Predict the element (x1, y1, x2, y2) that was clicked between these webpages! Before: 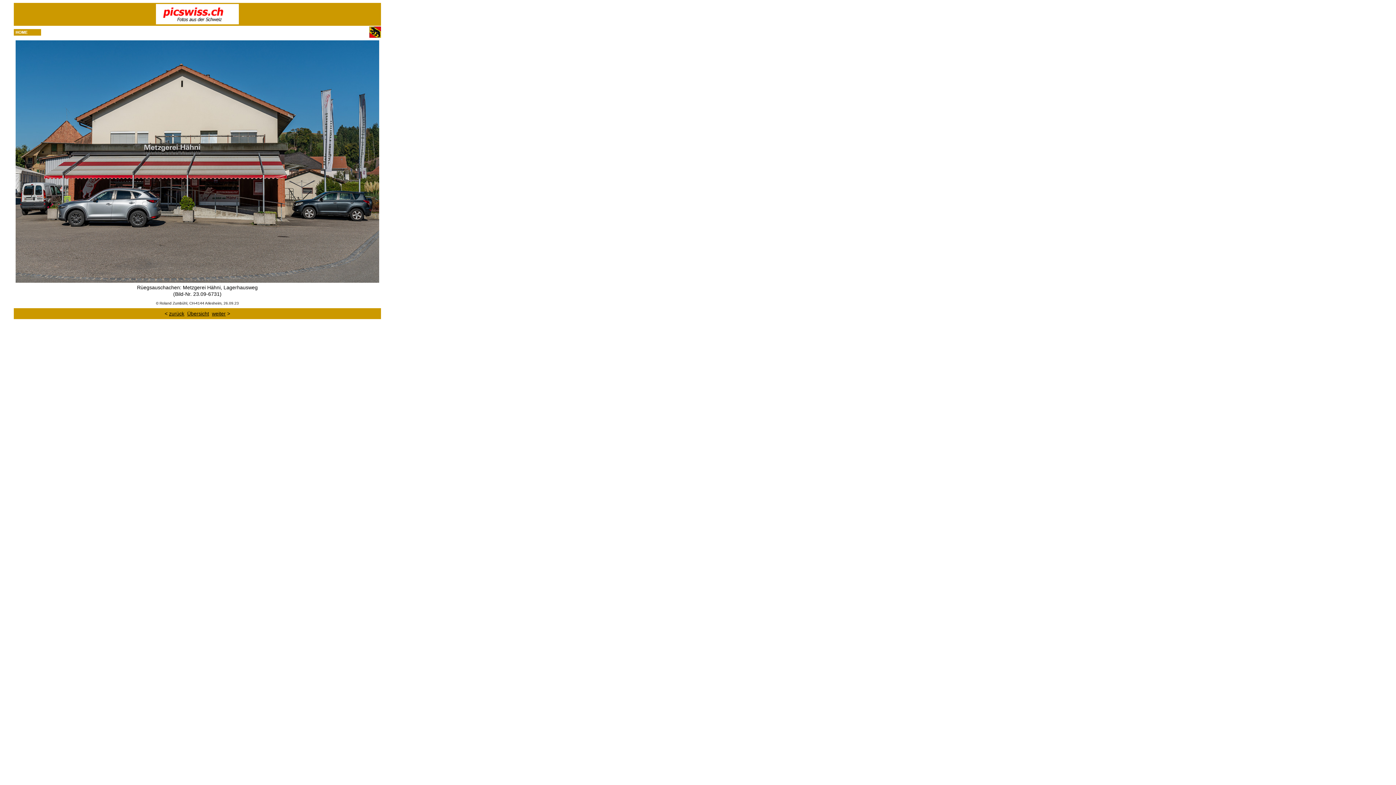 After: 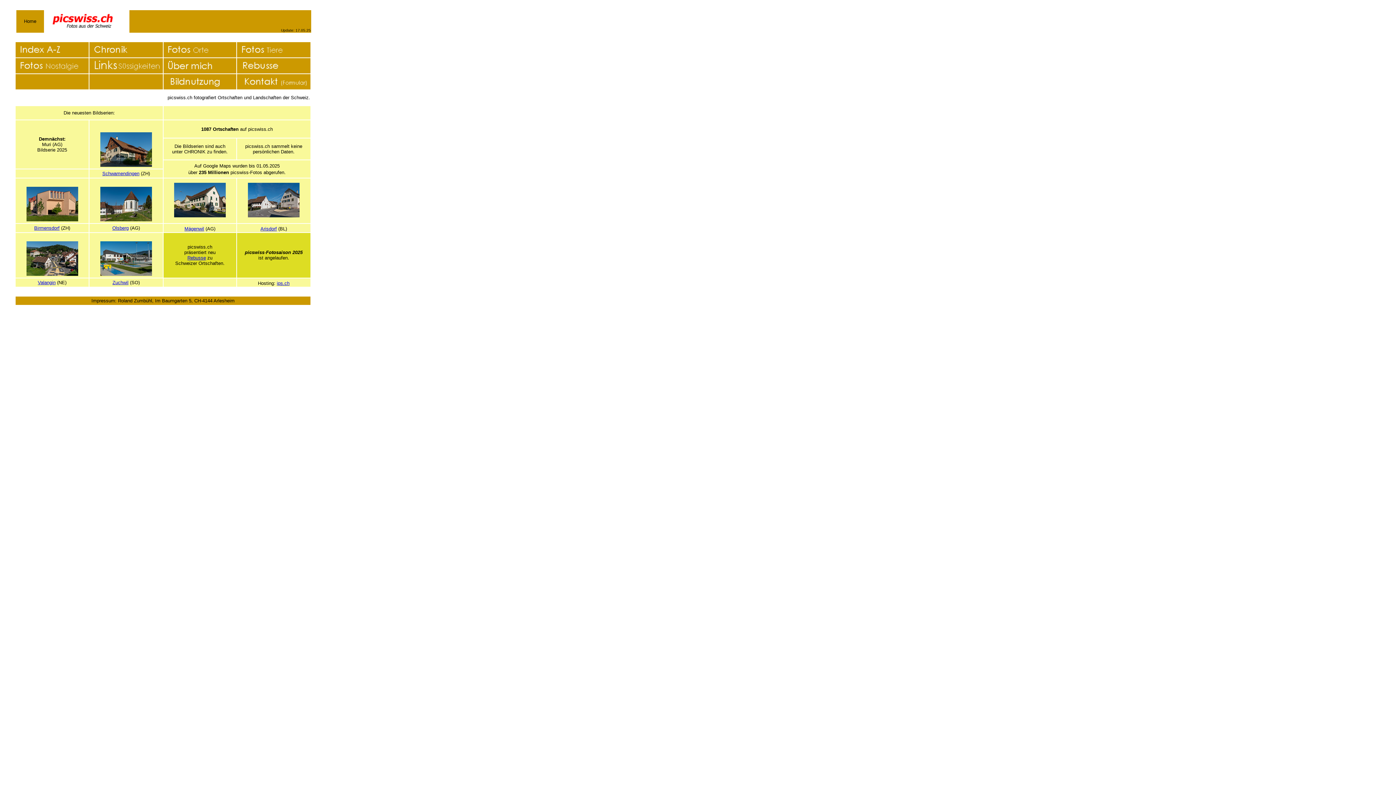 Action: bbox: (156, 10, 238, 16)